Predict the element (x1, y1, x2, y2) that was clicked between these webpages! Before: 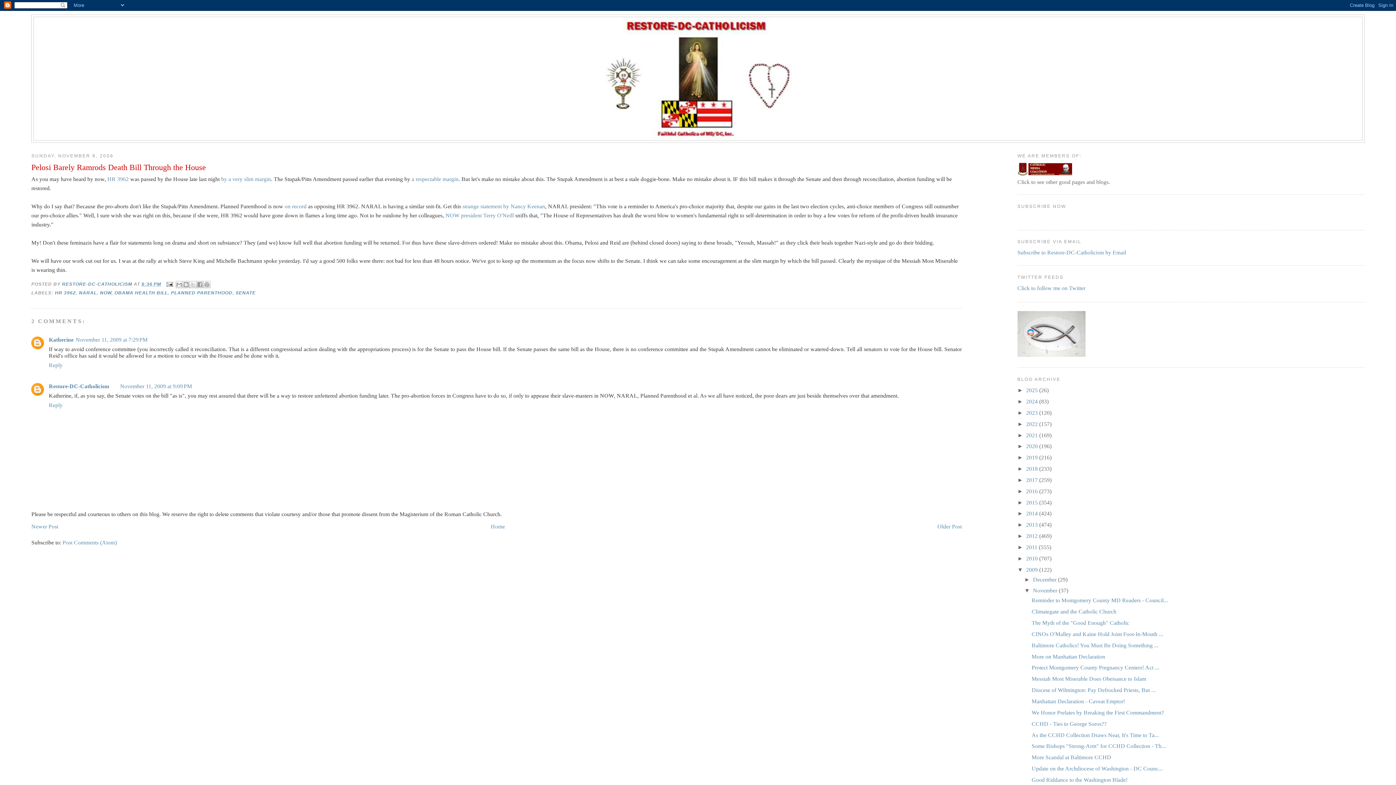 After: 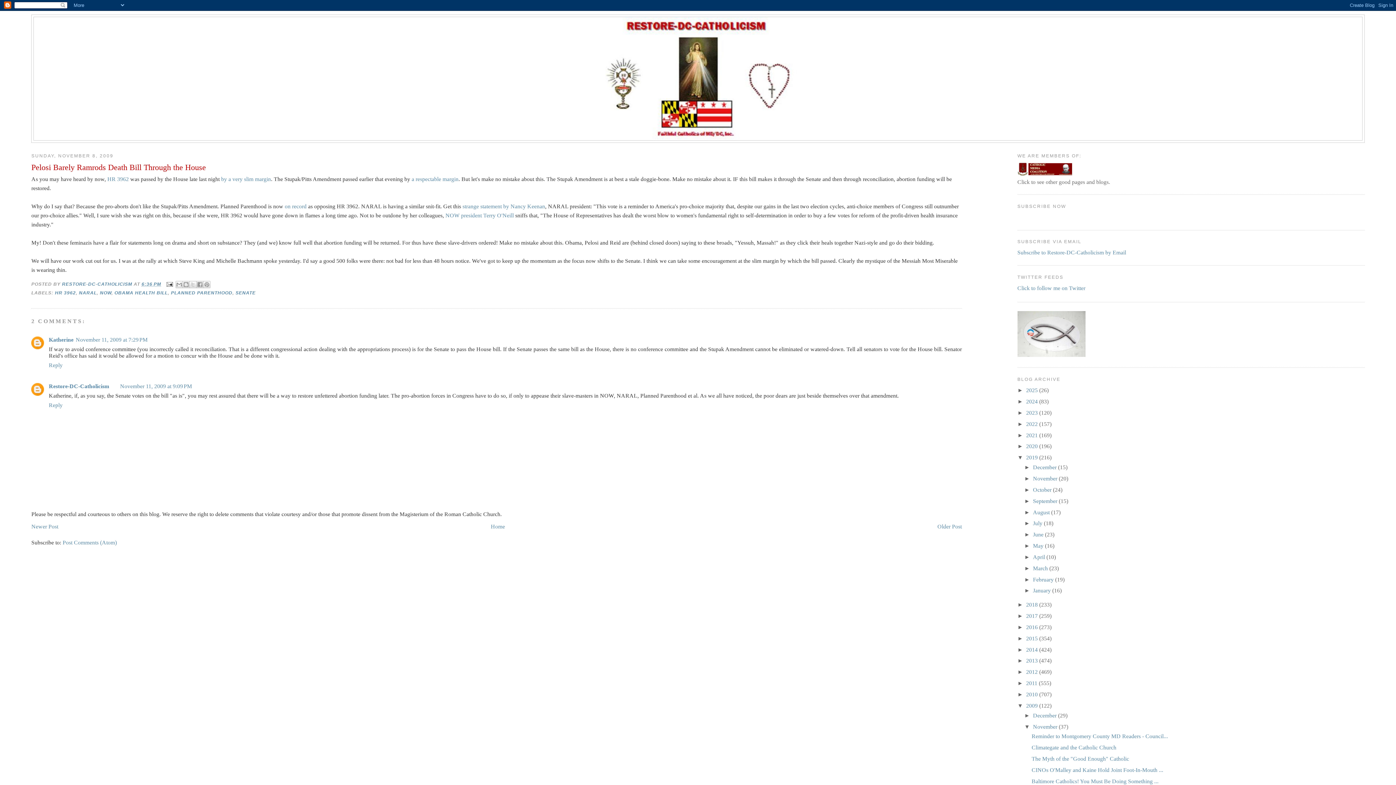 Action: bbox: (1017, 454, 1026, 460) label: ►  